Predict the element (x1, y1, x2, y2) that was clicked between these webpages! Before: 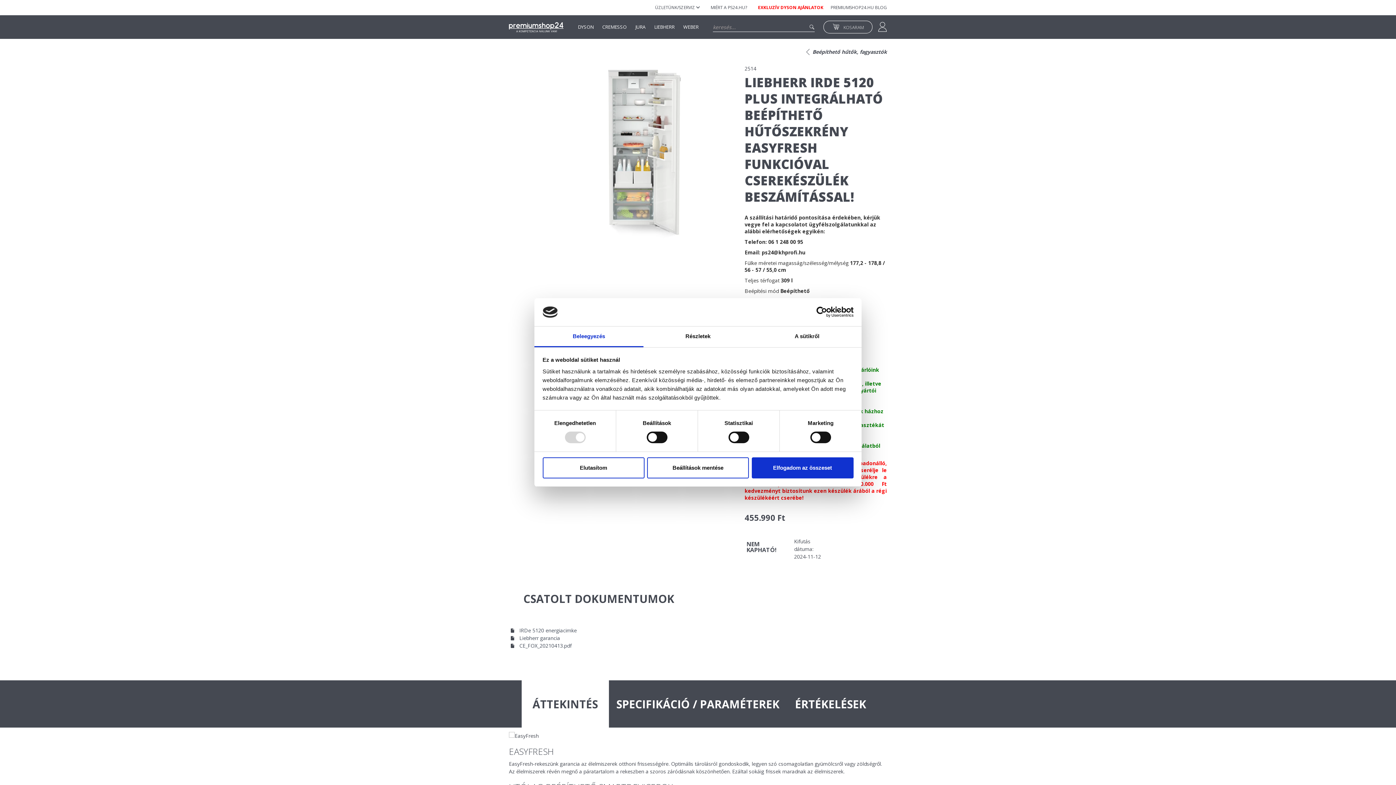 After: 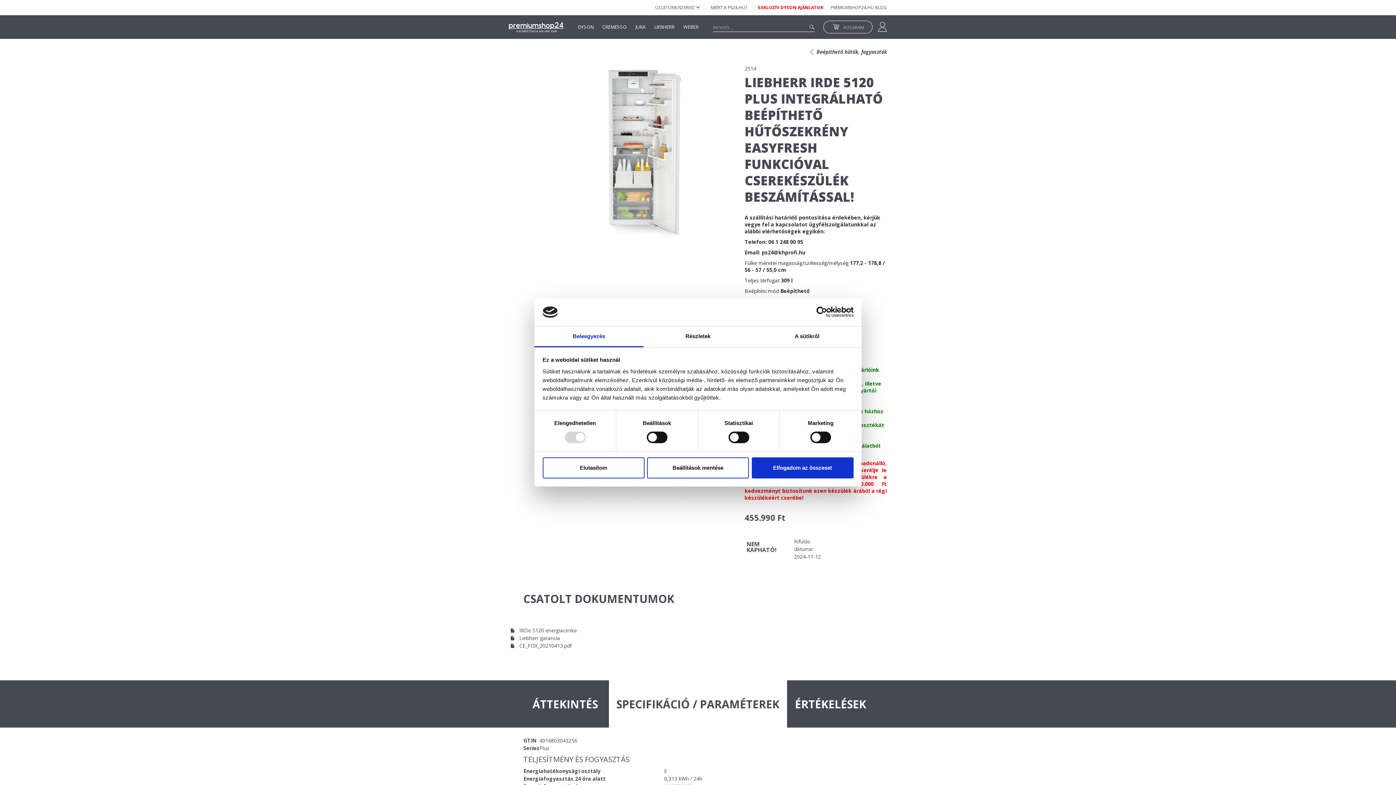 Action: bbox: (609, 684, 787, 731) label: SPECIFIKÁCIÓ / PARAMÉTEREK